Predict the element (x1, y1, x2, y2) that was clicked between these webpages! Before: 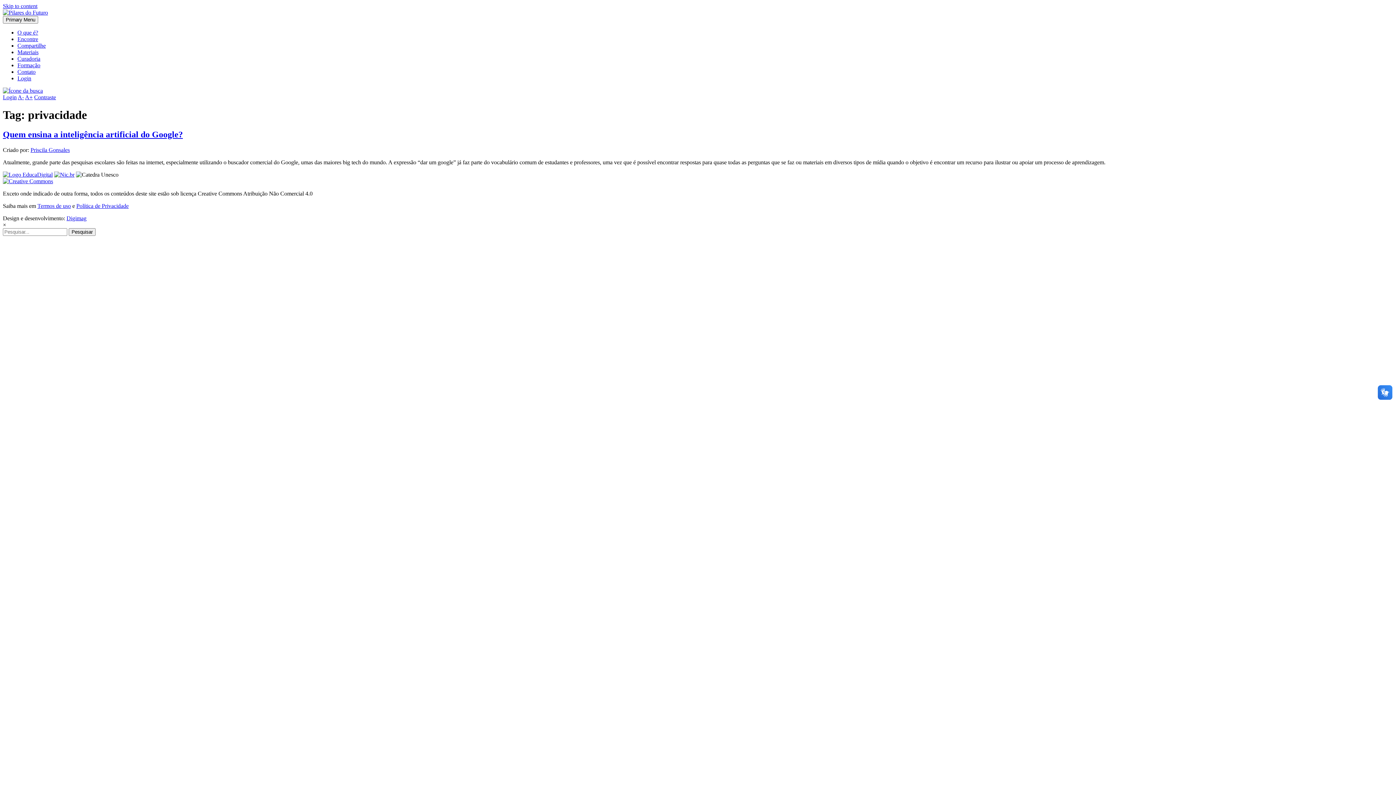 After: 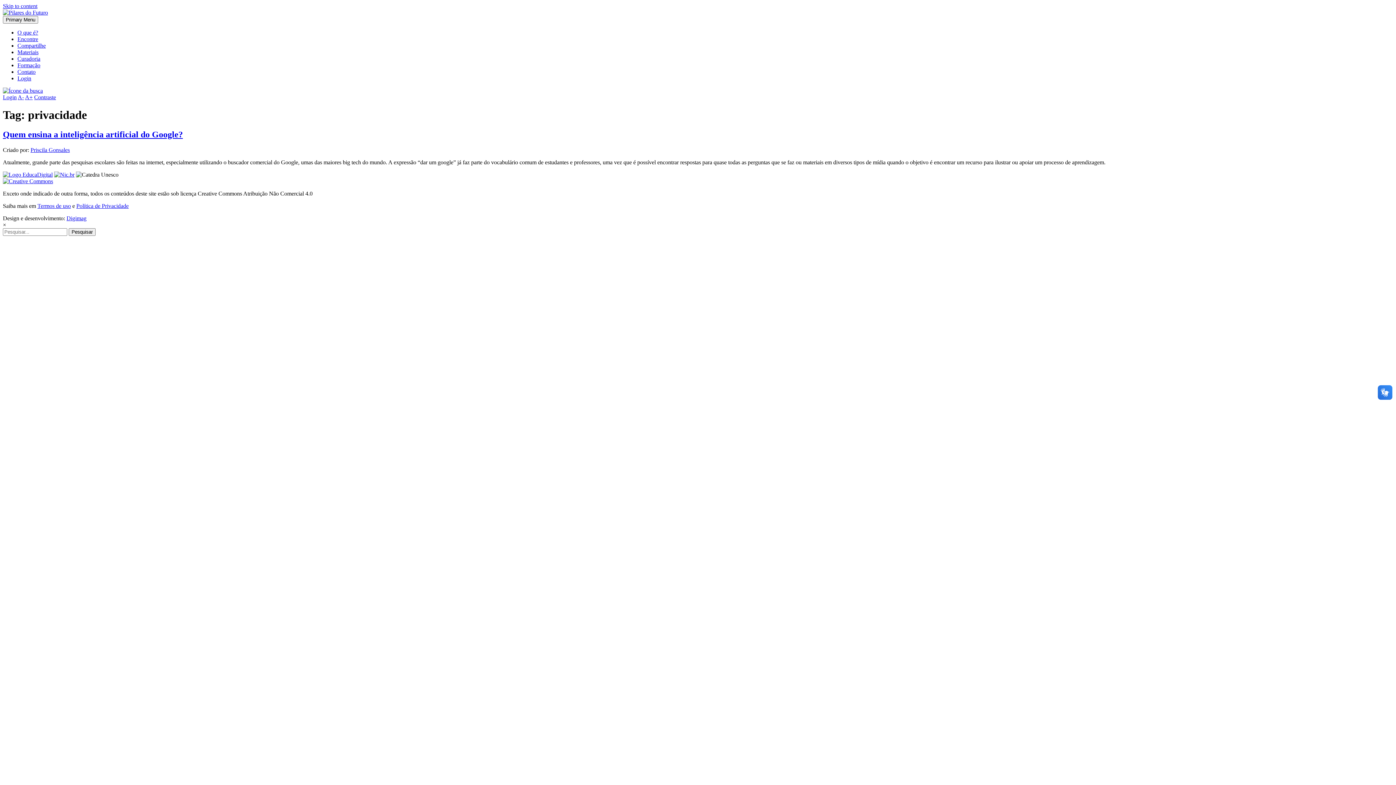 Action: bbox: (2, 2, 37, 9) label: Skip to content